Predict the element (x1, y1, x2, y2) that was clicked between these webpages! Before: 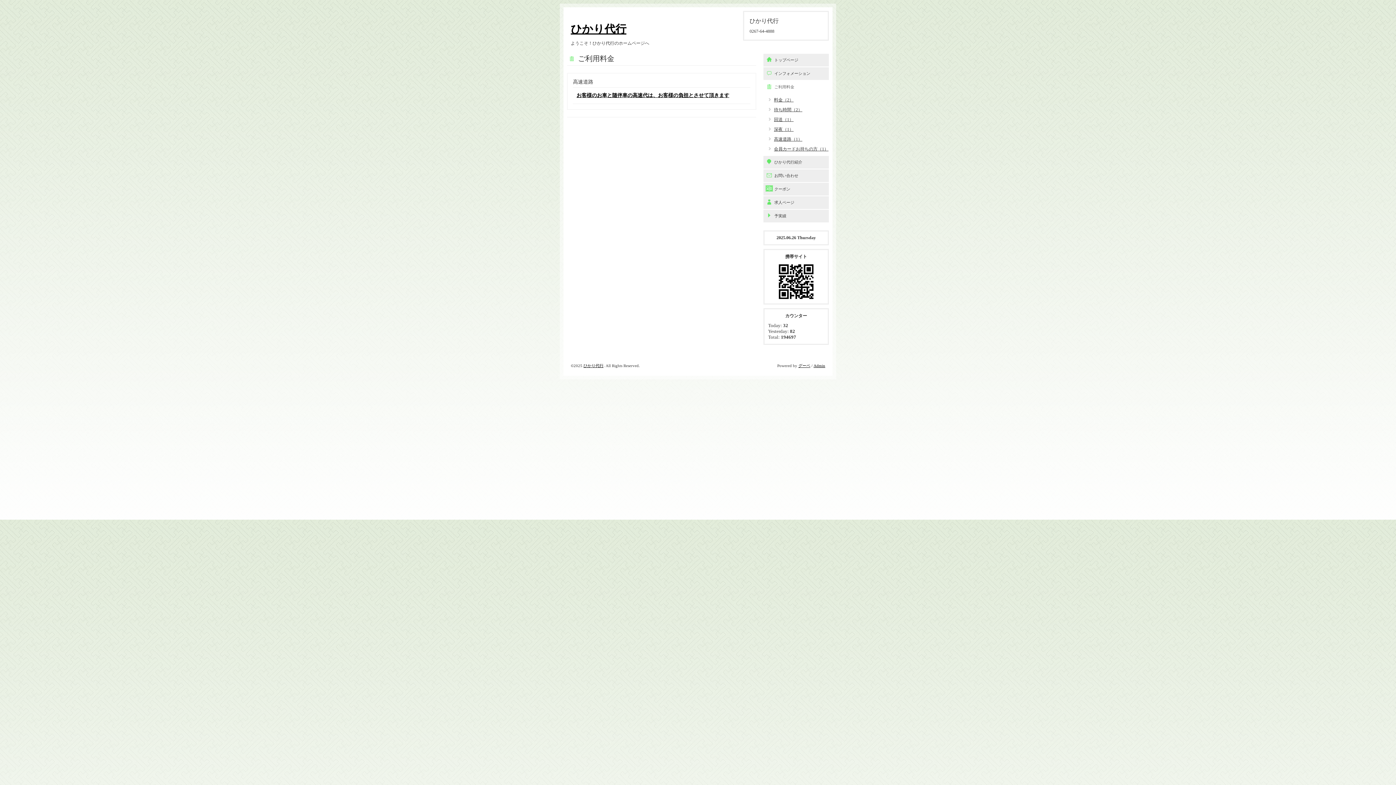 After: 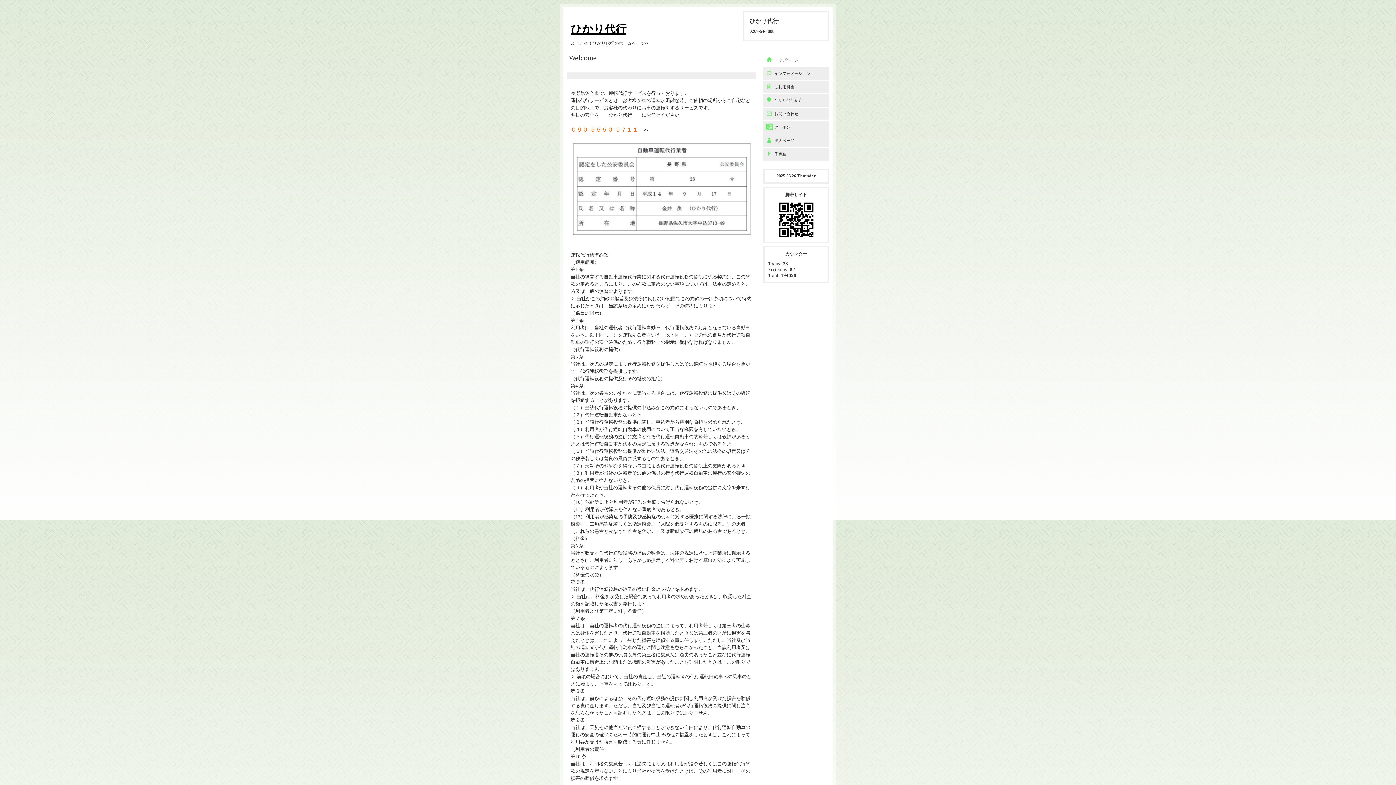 Action: bbox: (583, 363, 603, 368) label: ひかり代行